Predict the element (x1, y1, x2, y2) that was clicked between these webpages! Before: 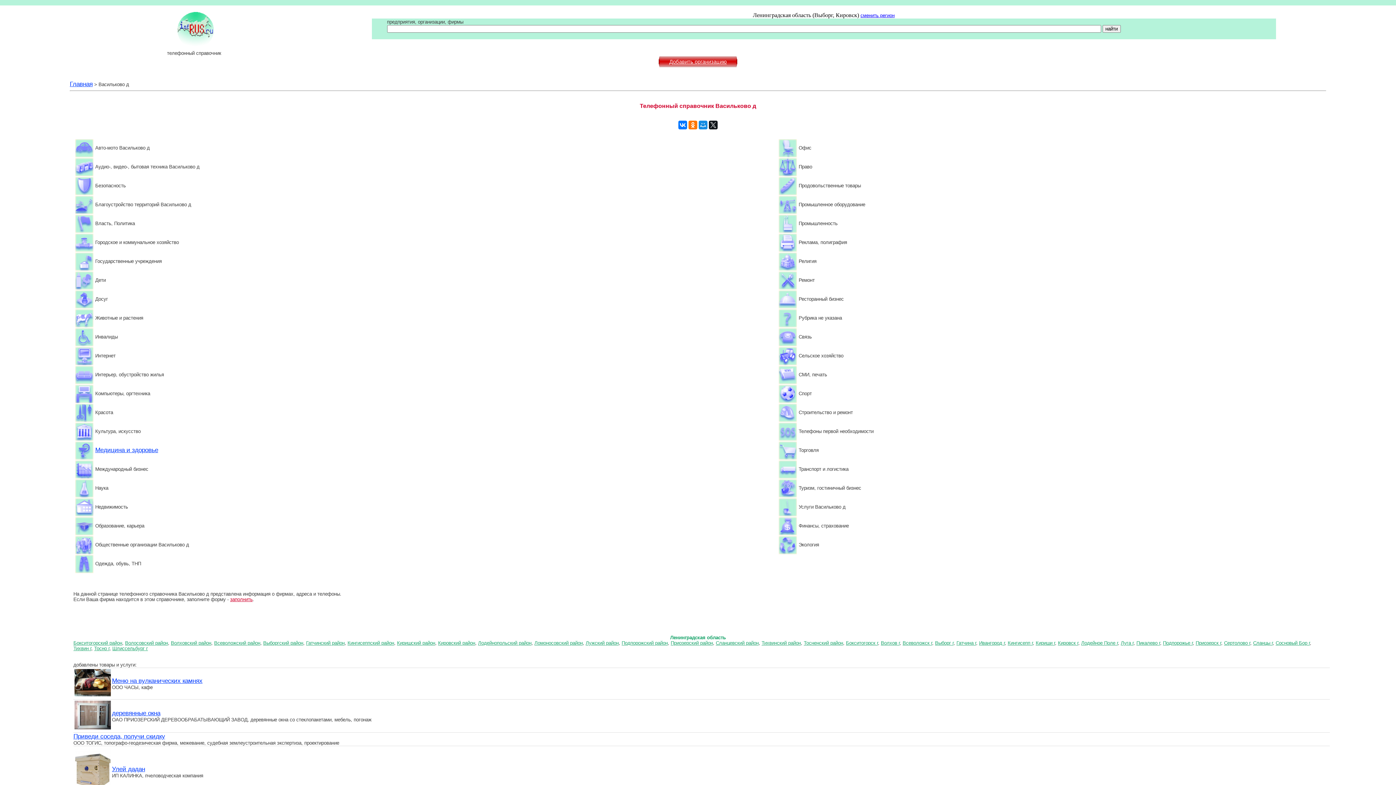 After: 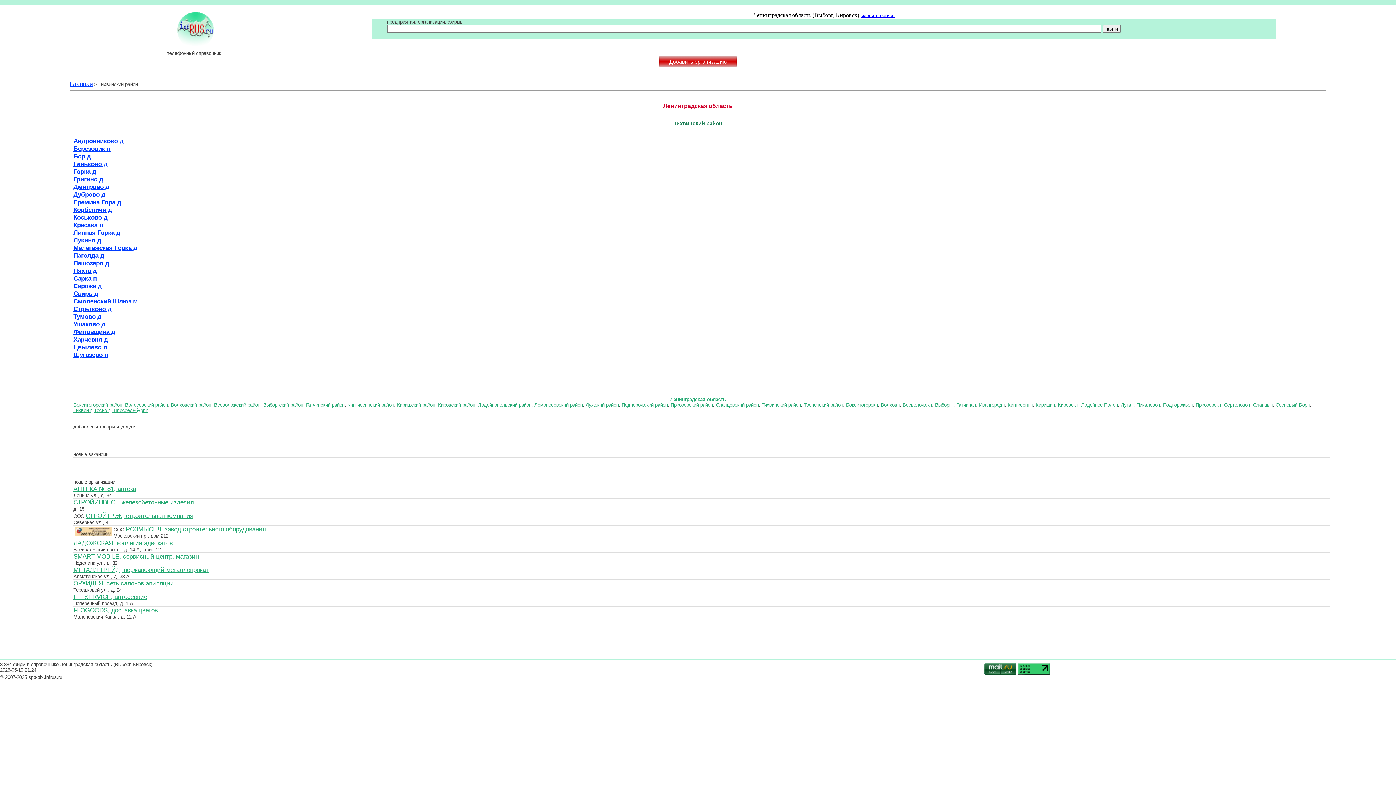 Action: label: Тихвинский район bbox: (761, 637, 801, 649)